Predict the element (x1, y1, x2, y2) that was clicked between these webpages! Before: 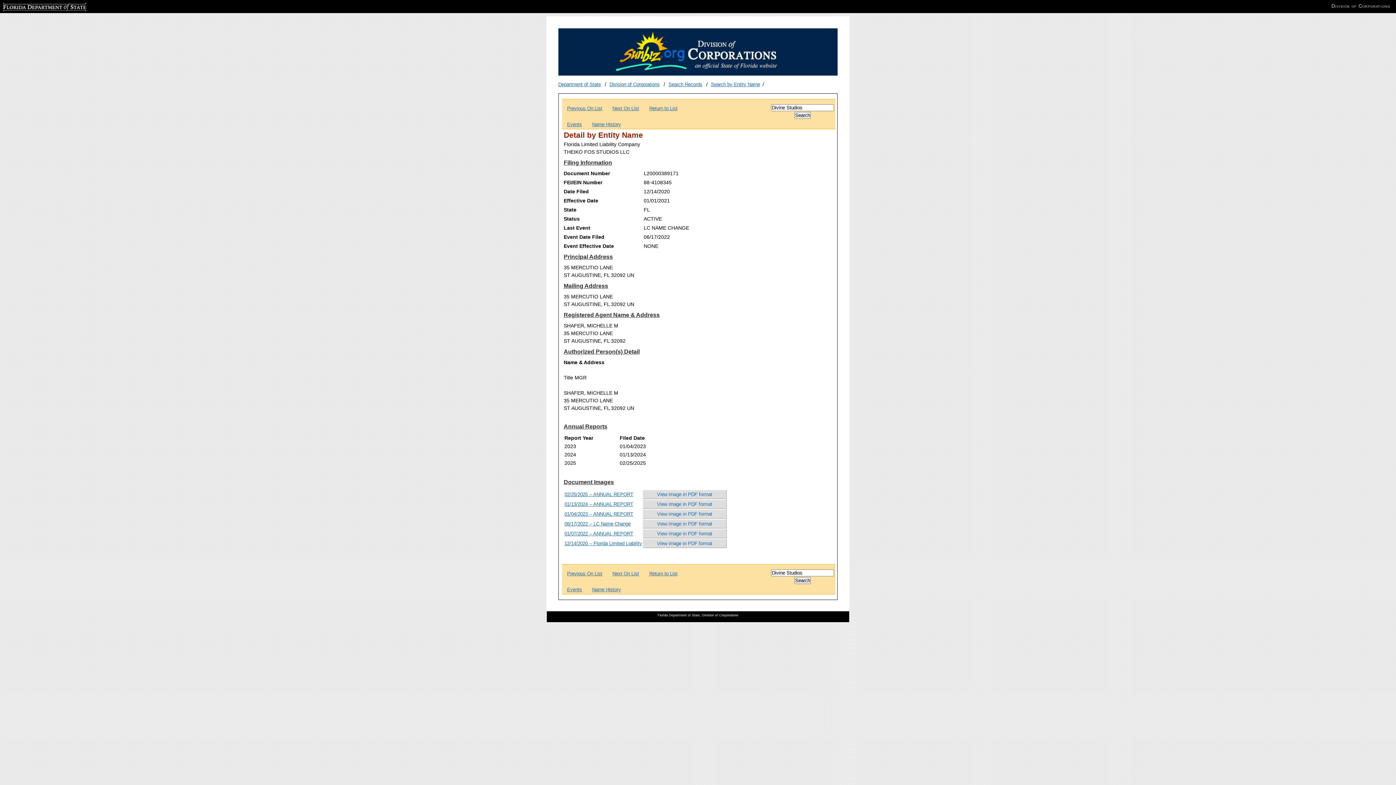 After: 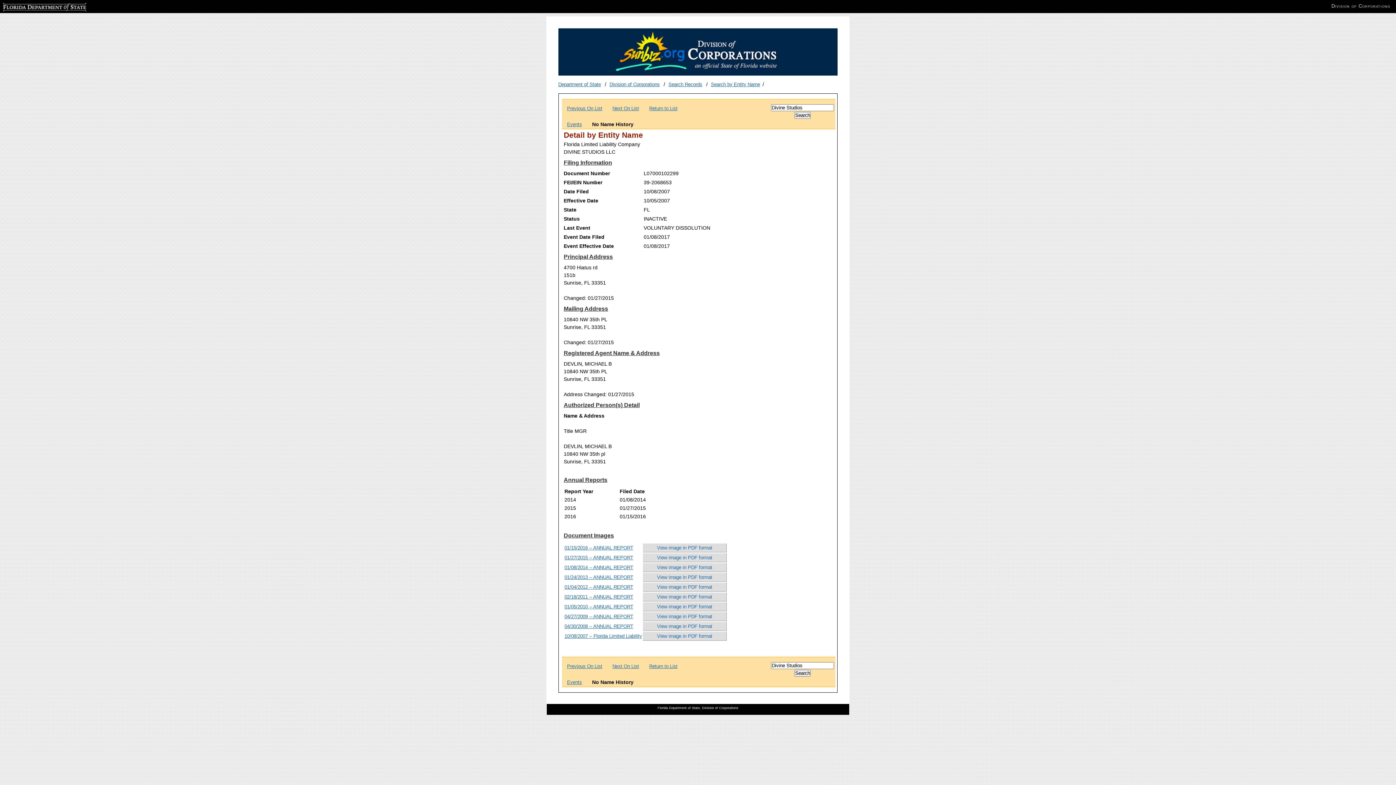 Action: label: Previous On List bbox: (567, 571, 602, 576)